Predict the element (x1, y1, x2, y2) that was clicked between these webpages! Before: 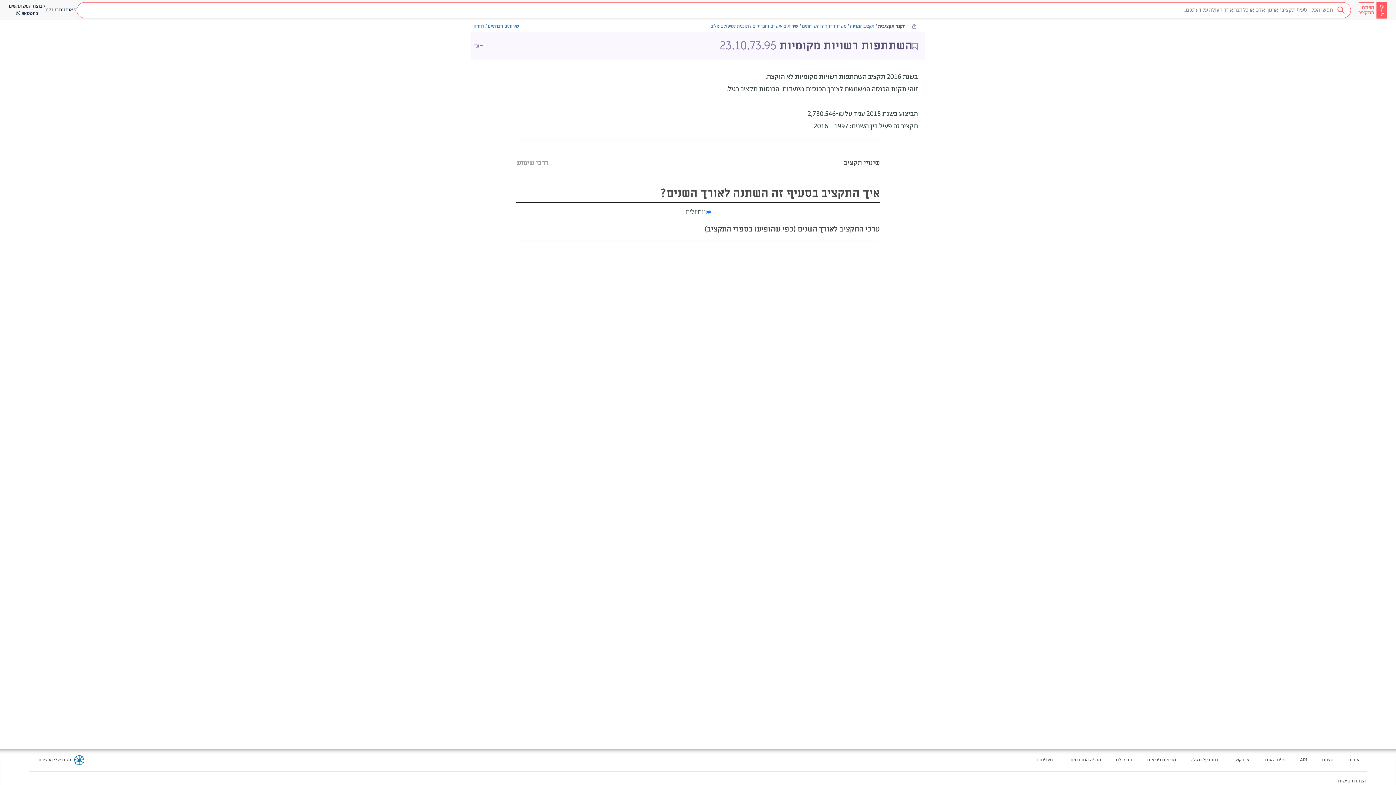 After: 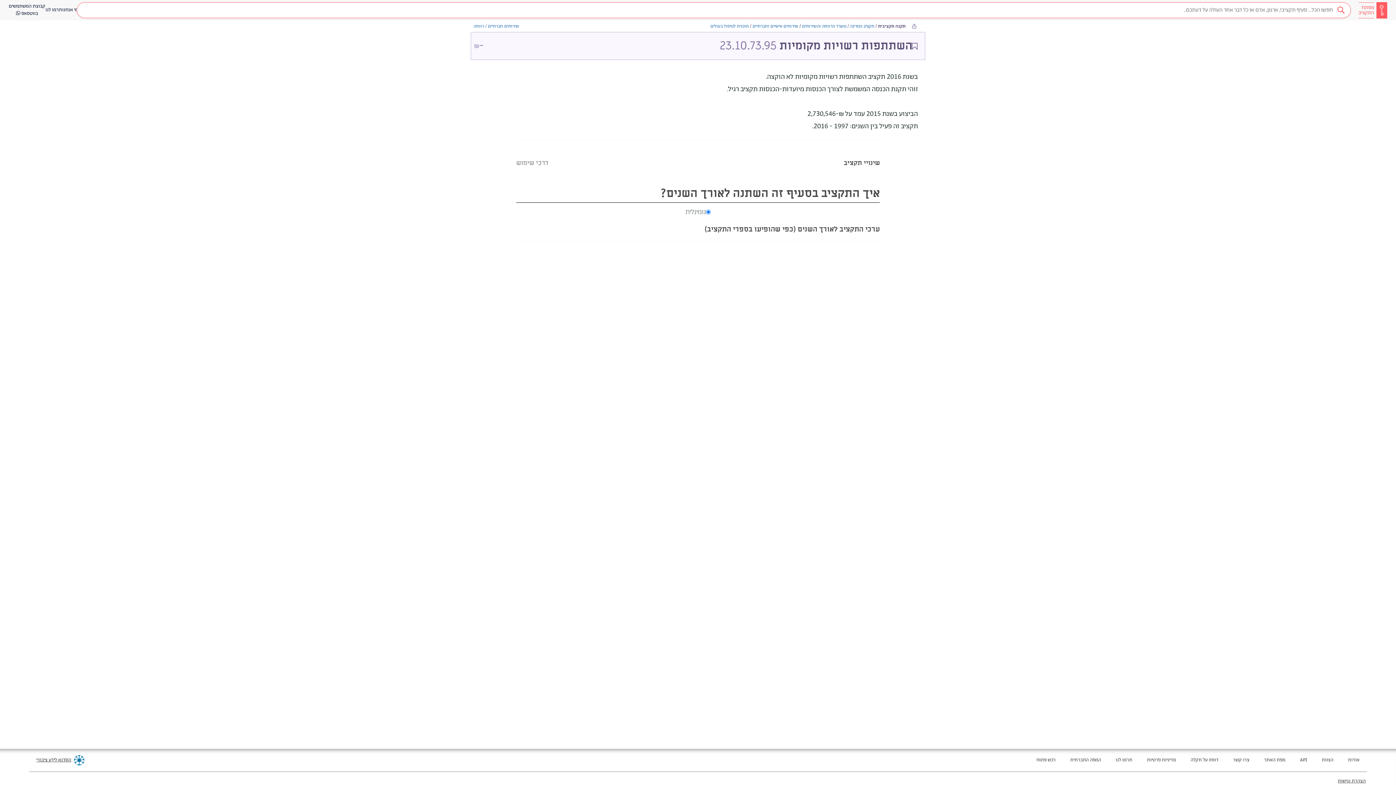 Action: bbox: (36, 757, 71, 764) label: מעבר לאתר הסדנא לידע ציבורי